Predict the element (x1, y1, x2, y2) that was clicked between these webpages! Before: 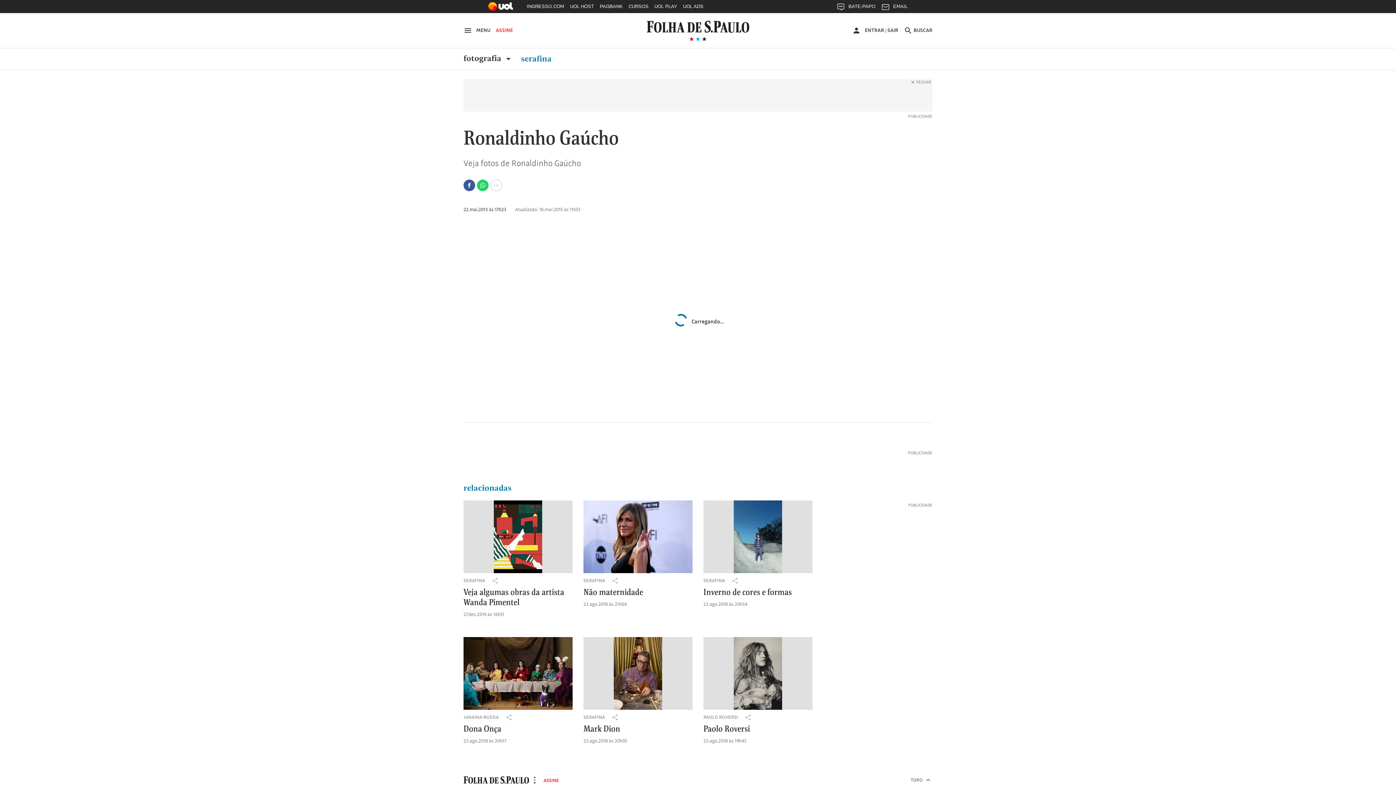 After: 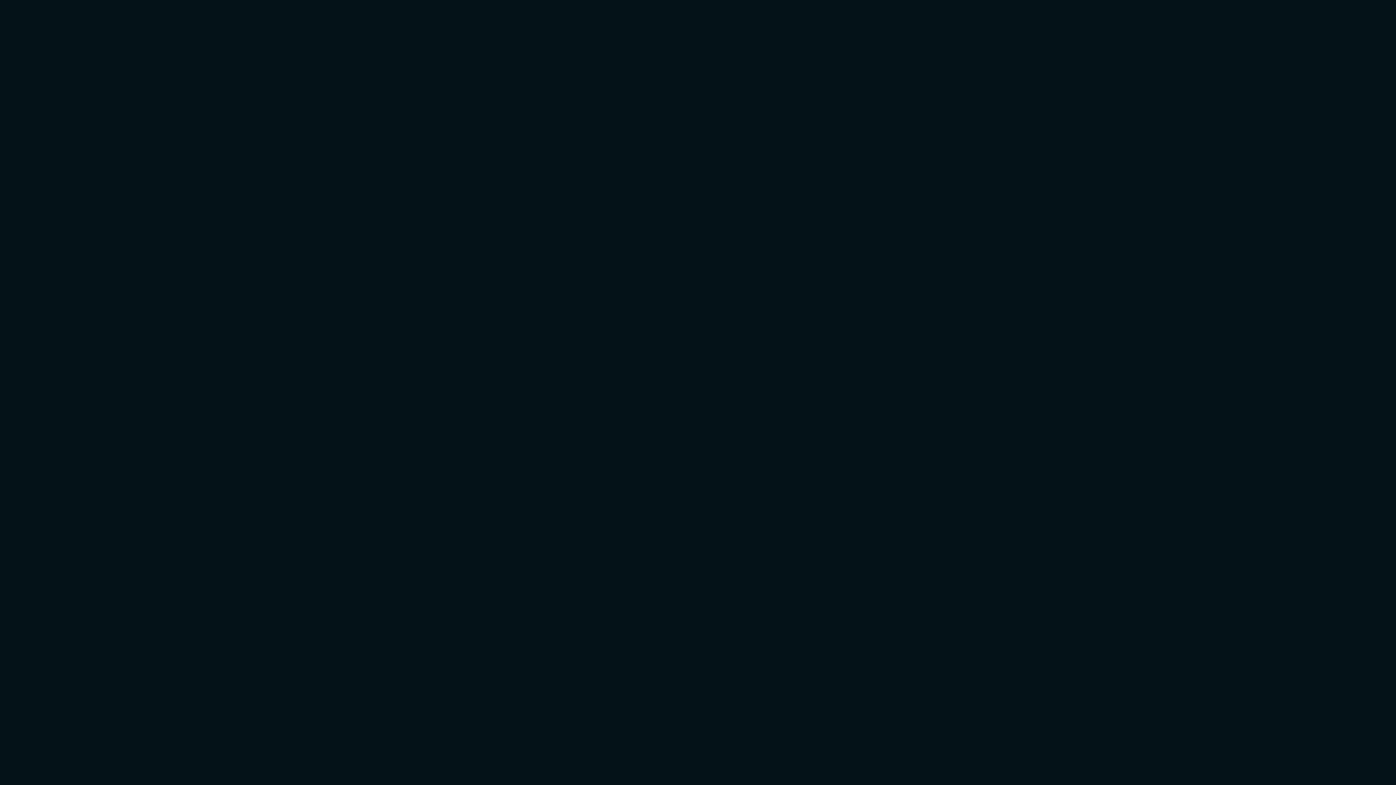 Action: label: INGRESSO.COM bbox: (524, 0, 567, 16)